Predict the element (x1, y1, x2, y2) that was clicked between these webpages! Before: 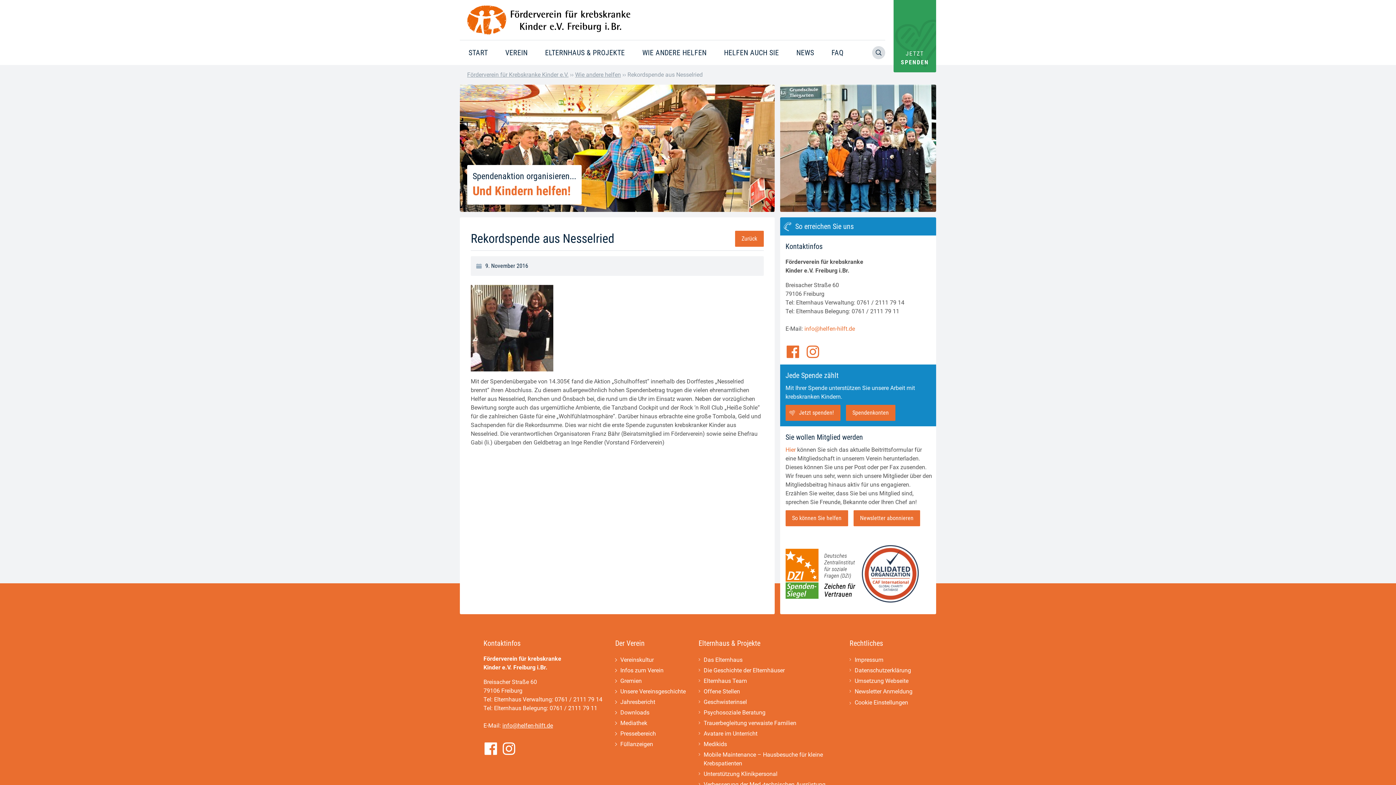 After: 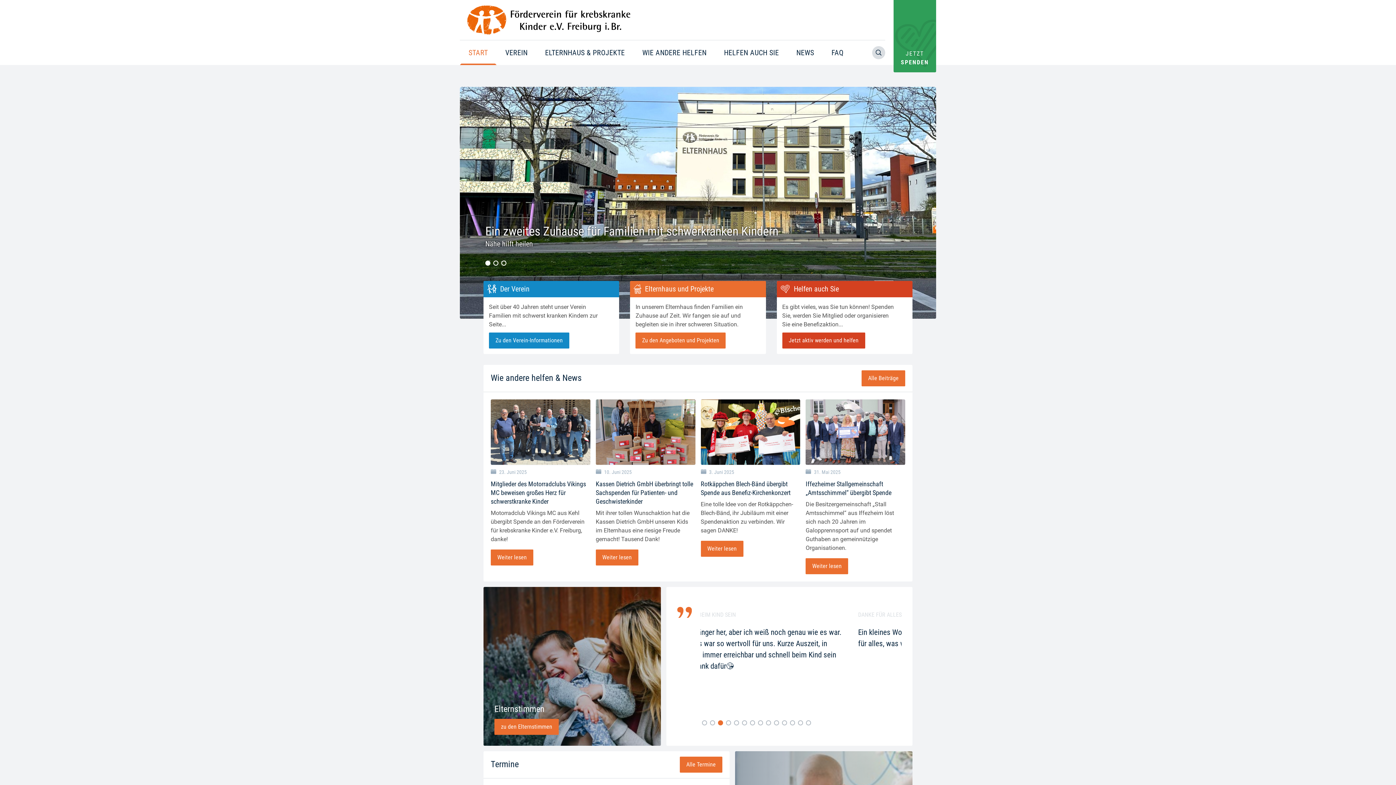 Action: bbox: (467, 5, 630, 34)